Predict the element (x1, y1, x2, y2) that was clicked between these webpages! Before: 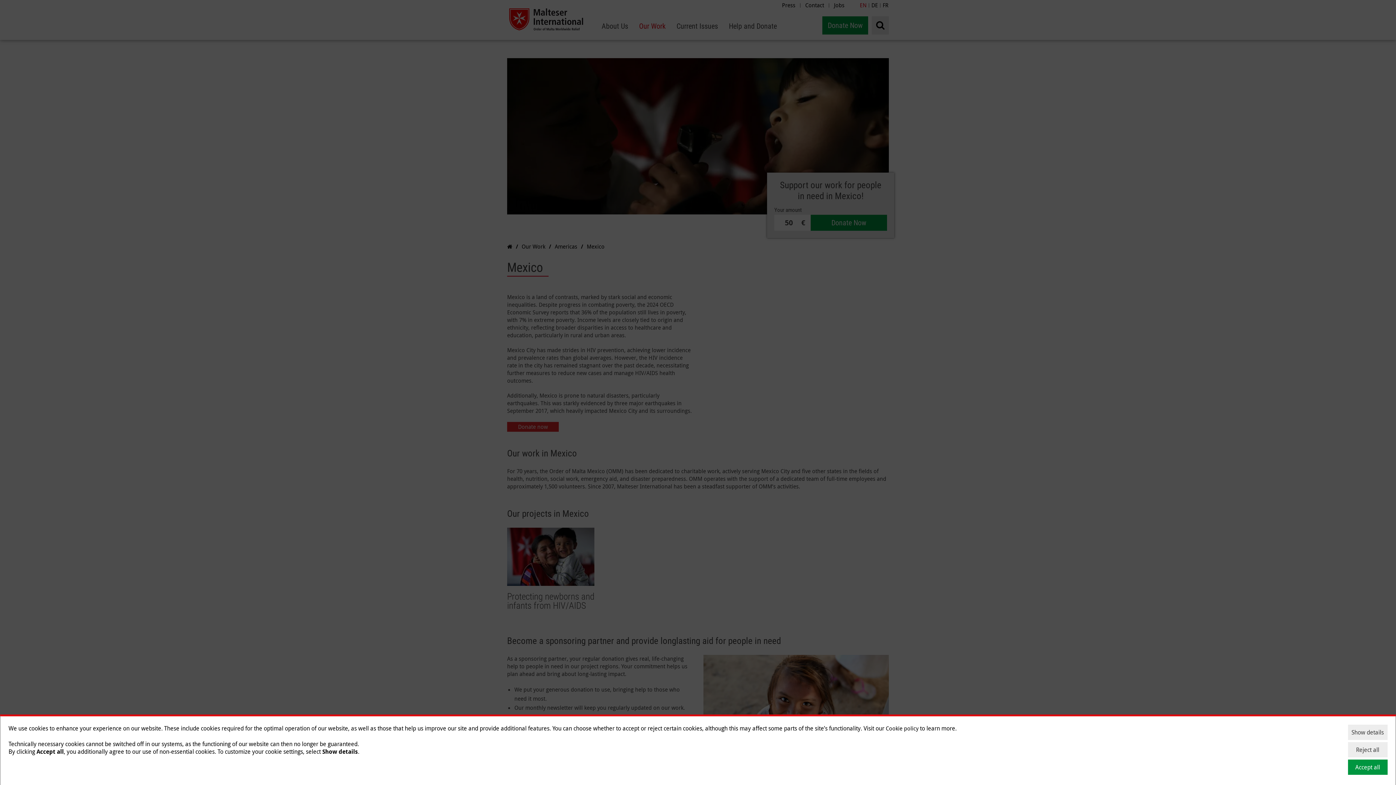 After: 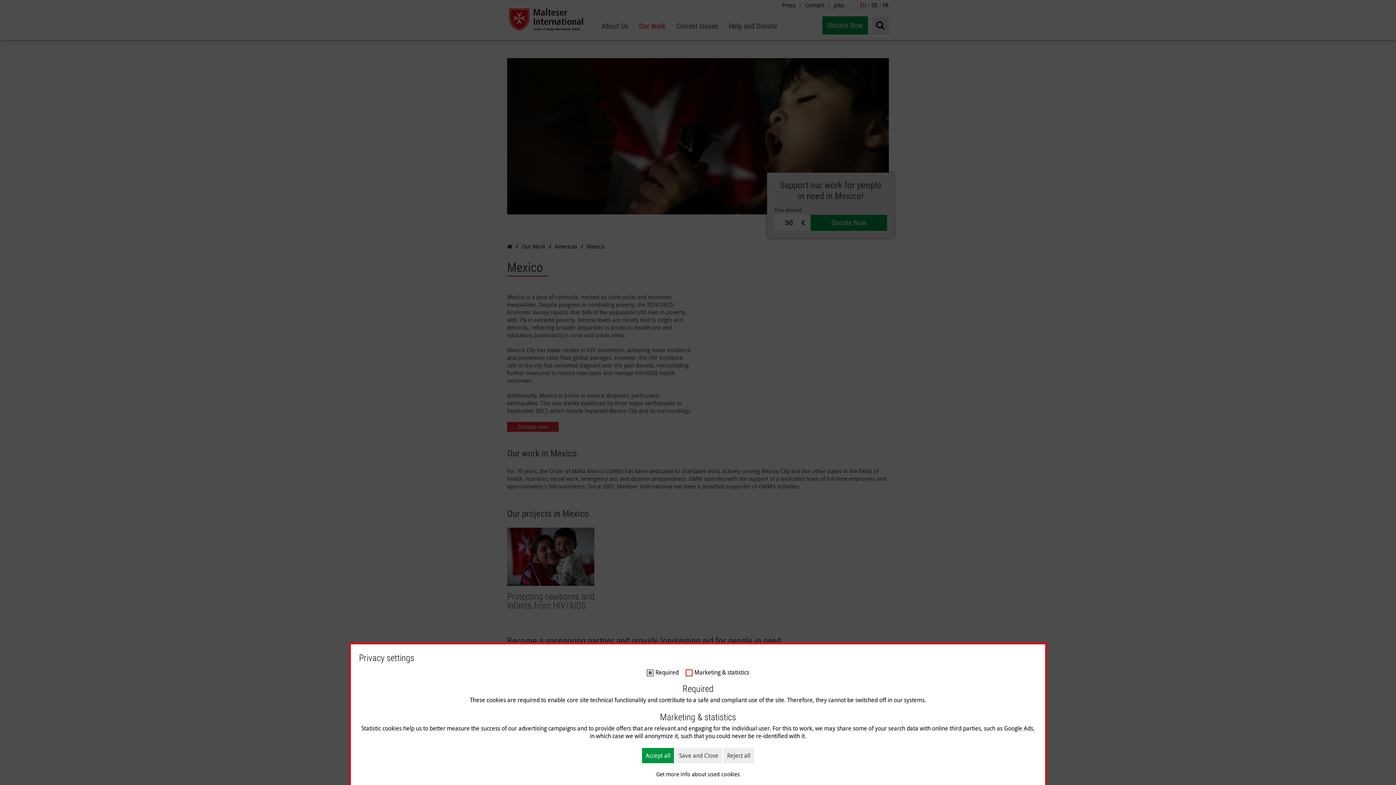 Action: bbox: (1348, 724, 1387, 740) label: Show details